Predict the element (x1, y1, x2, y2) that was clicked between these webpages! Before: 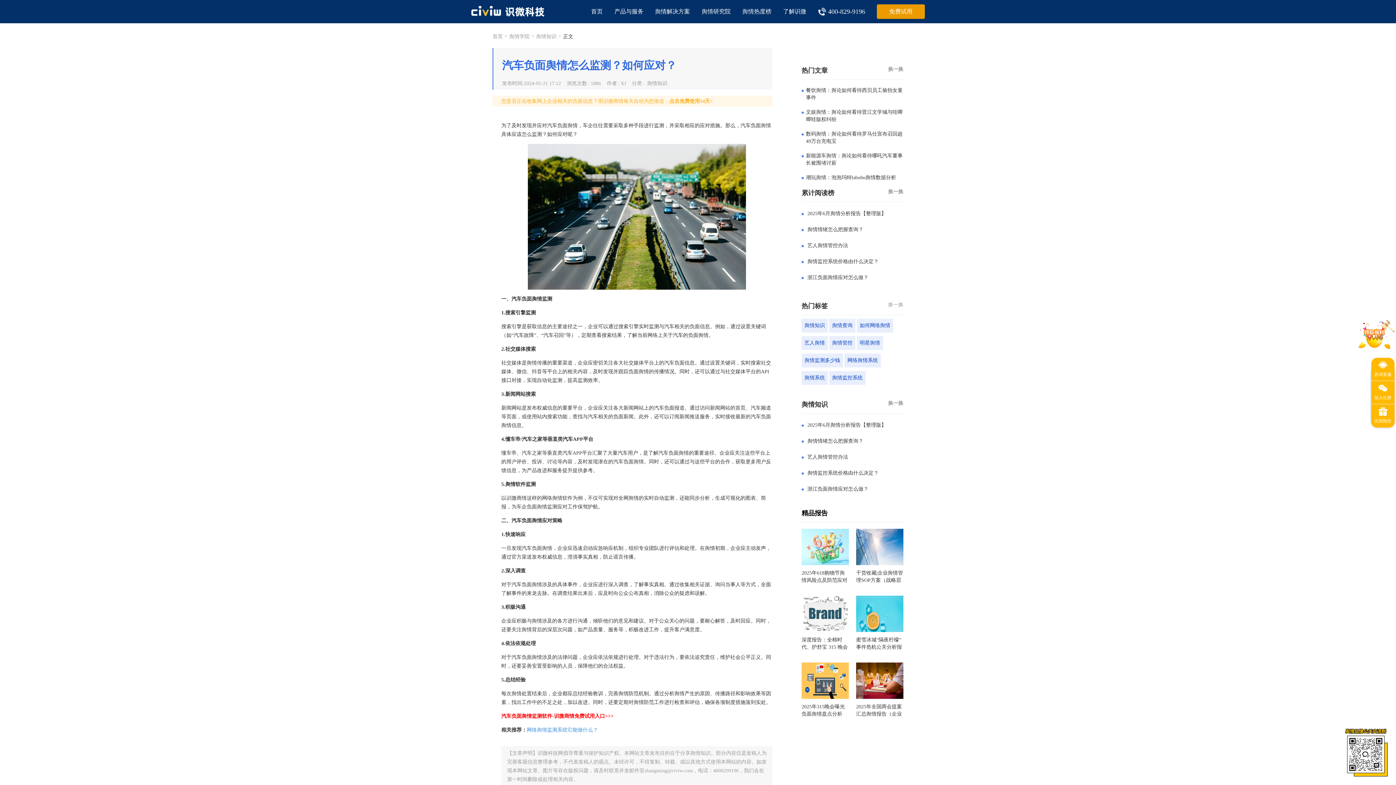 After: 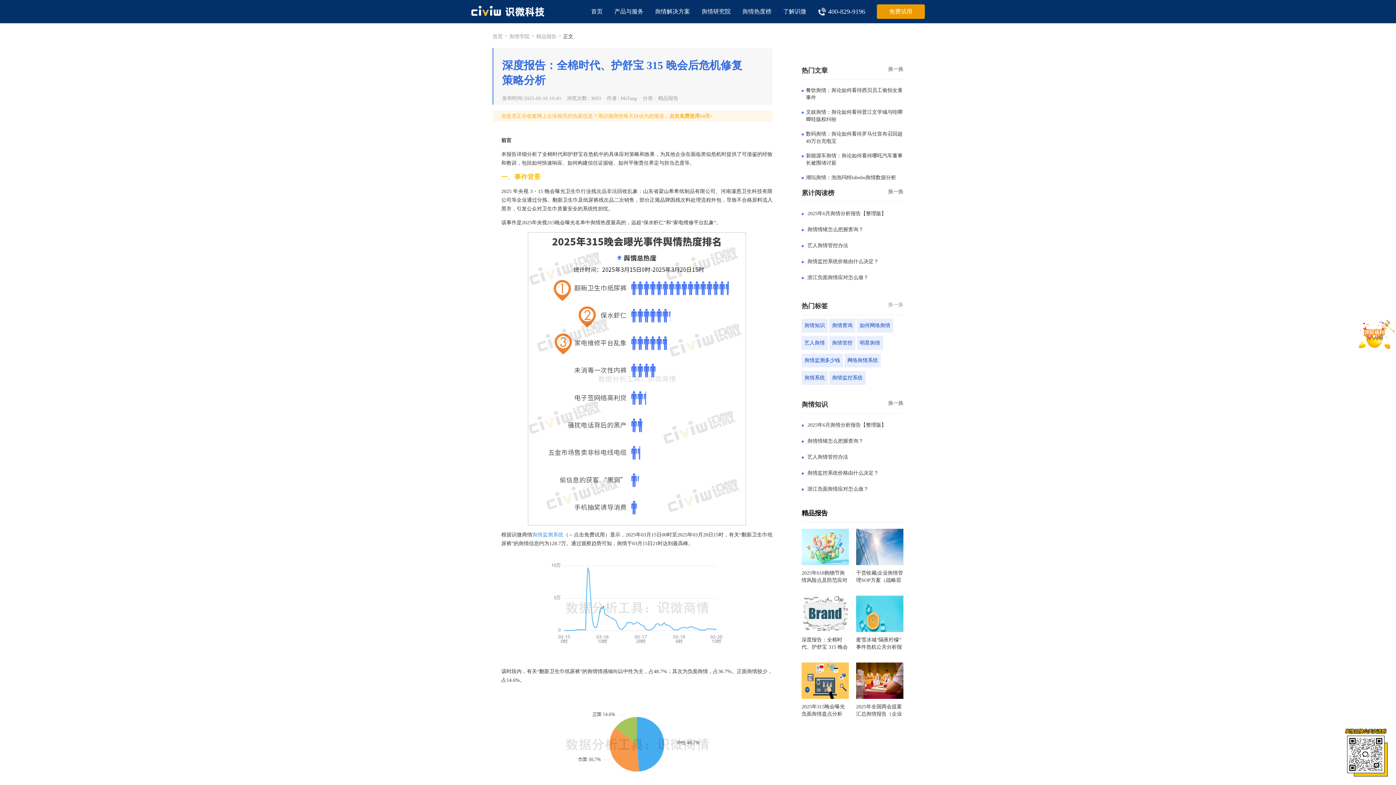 Action: label: ​深度报告：全棉时代、护舒宝 315 晚会后危机修复策略分析 bbox: (801, 636, 849, 651)